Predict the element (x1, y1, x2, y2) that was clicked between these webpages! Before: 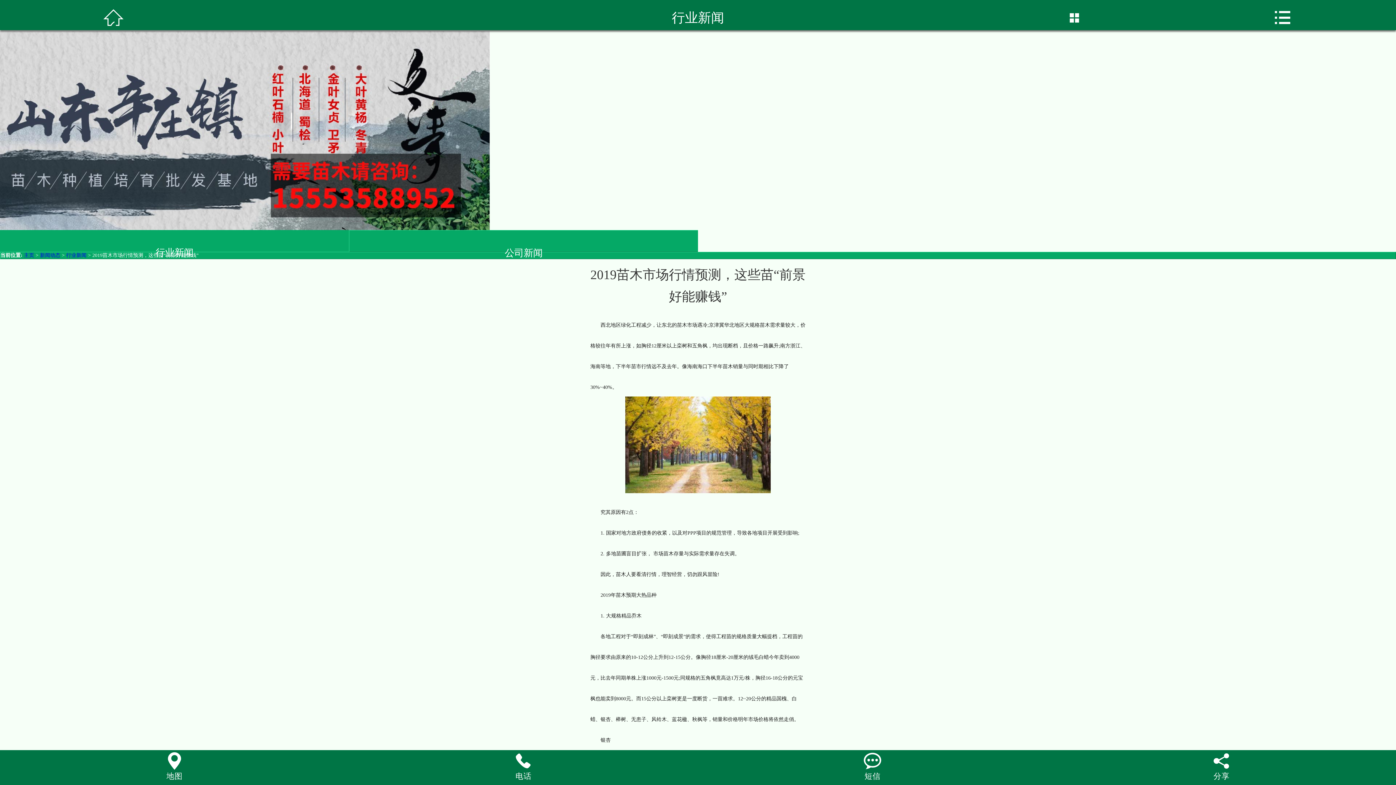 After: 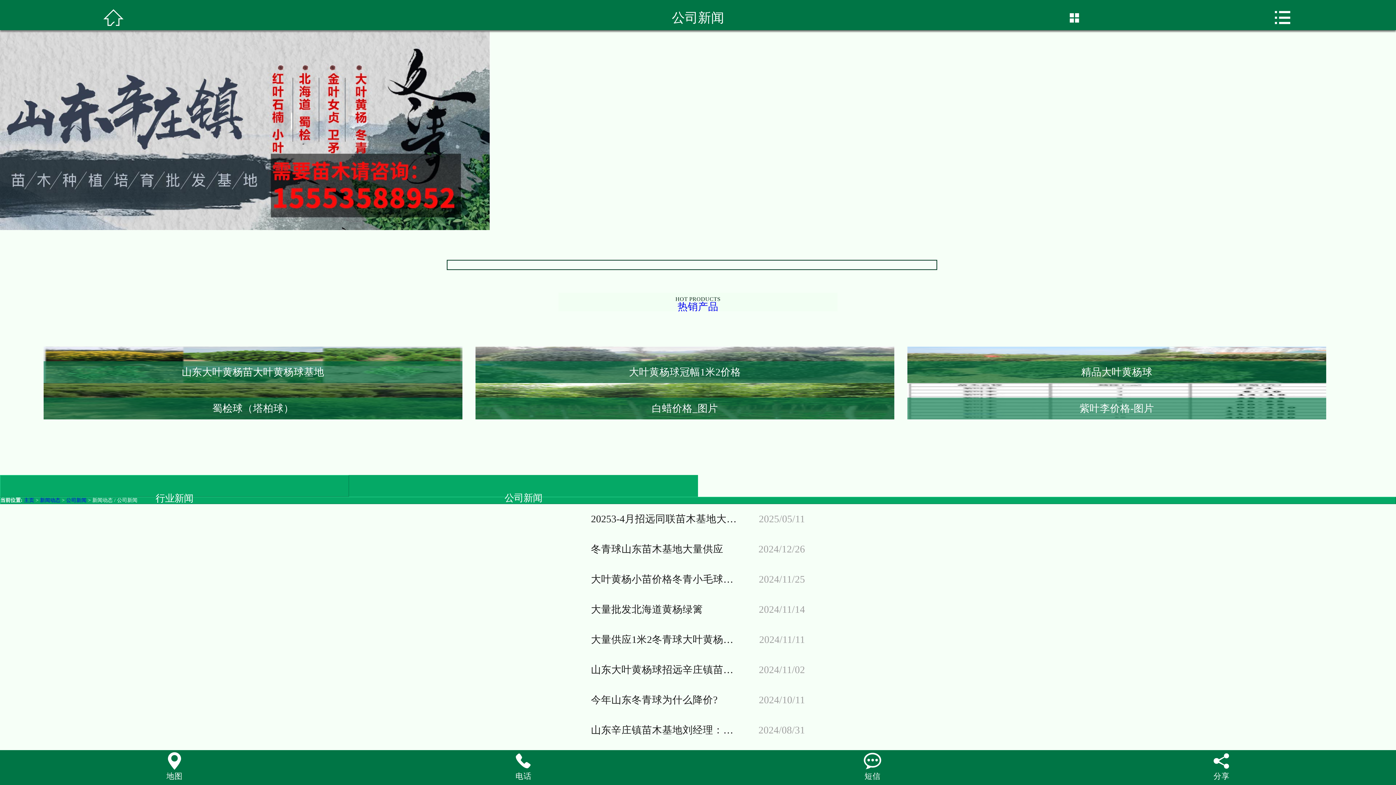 Action: bbox: (504, 244, 542, 261) label: 公司新闻